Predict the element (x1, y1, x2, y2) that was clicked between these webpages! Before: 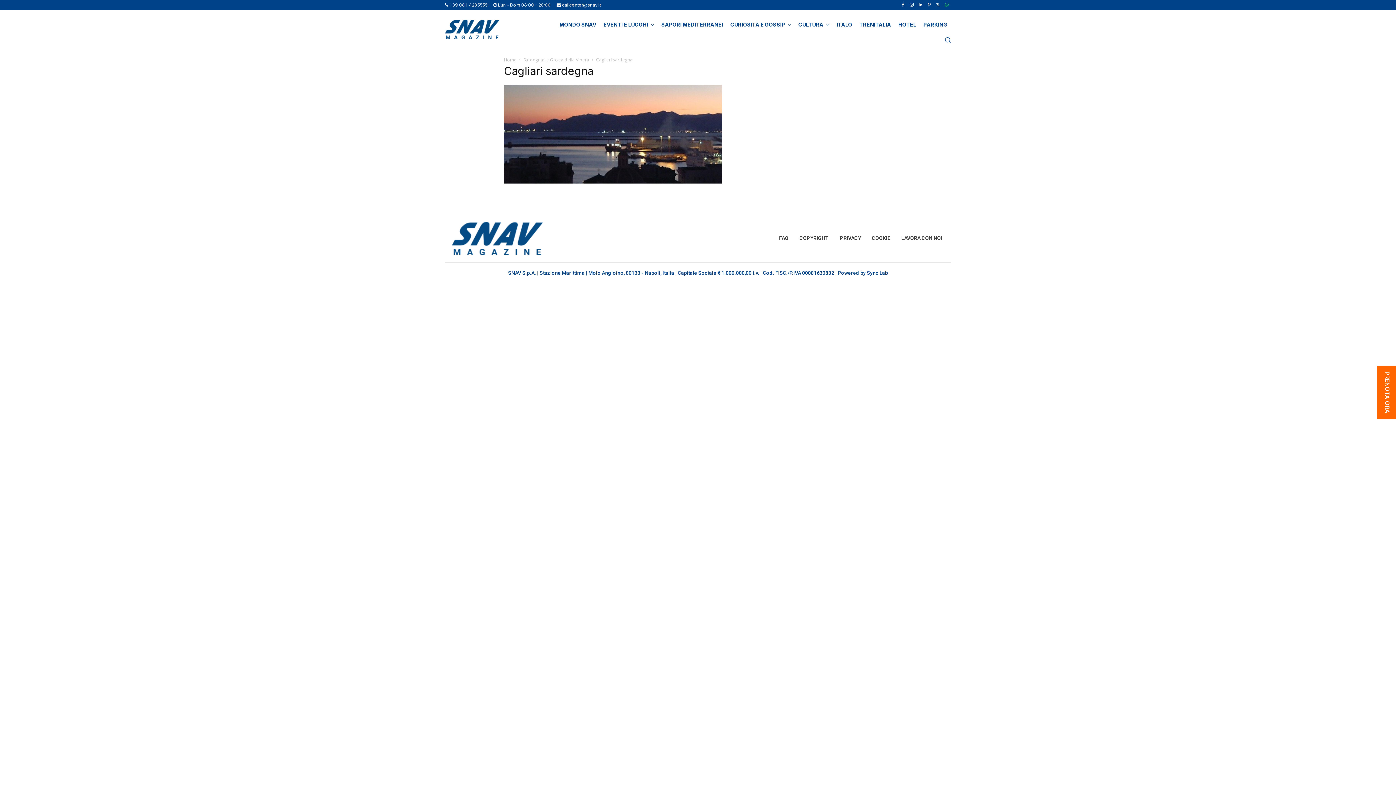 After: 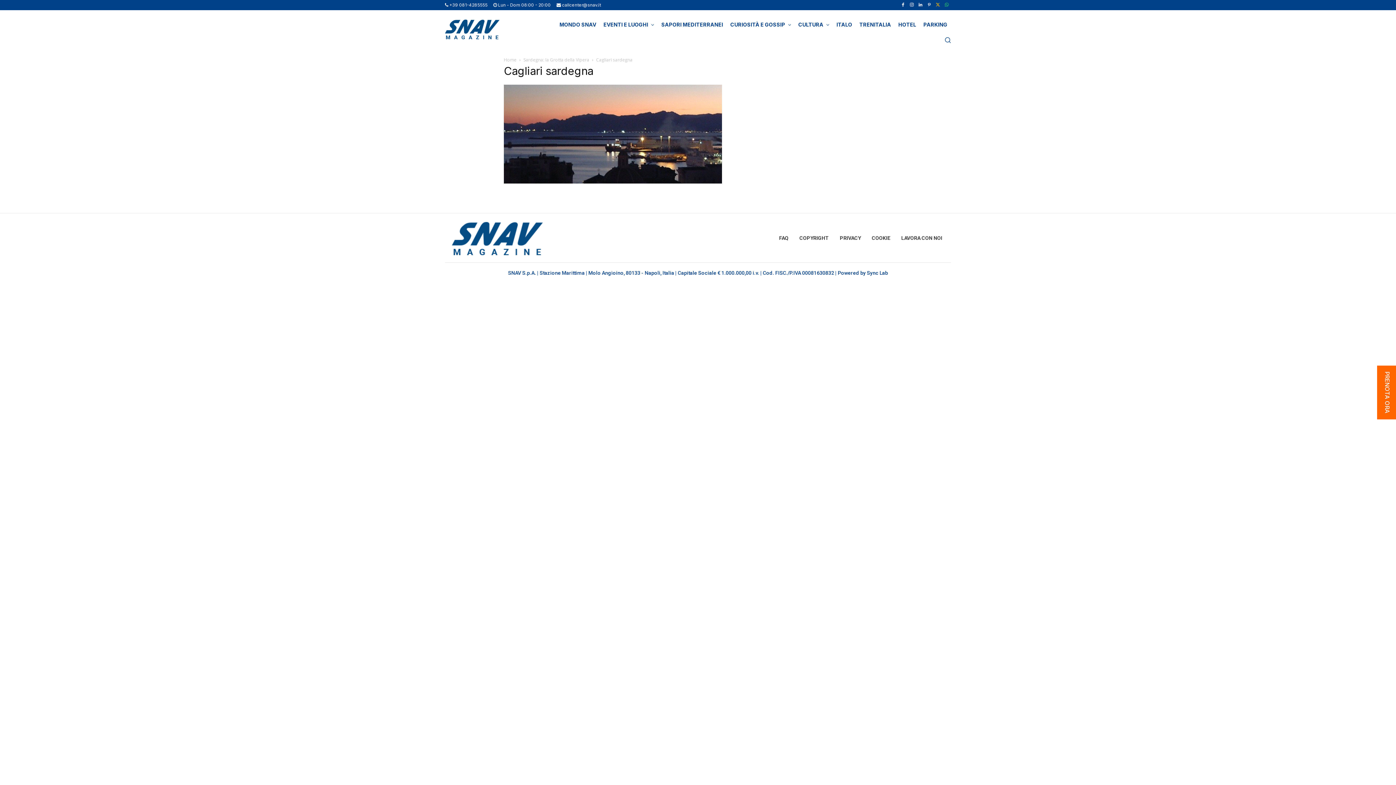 Action: bbox: (933, 0, 942, 9)